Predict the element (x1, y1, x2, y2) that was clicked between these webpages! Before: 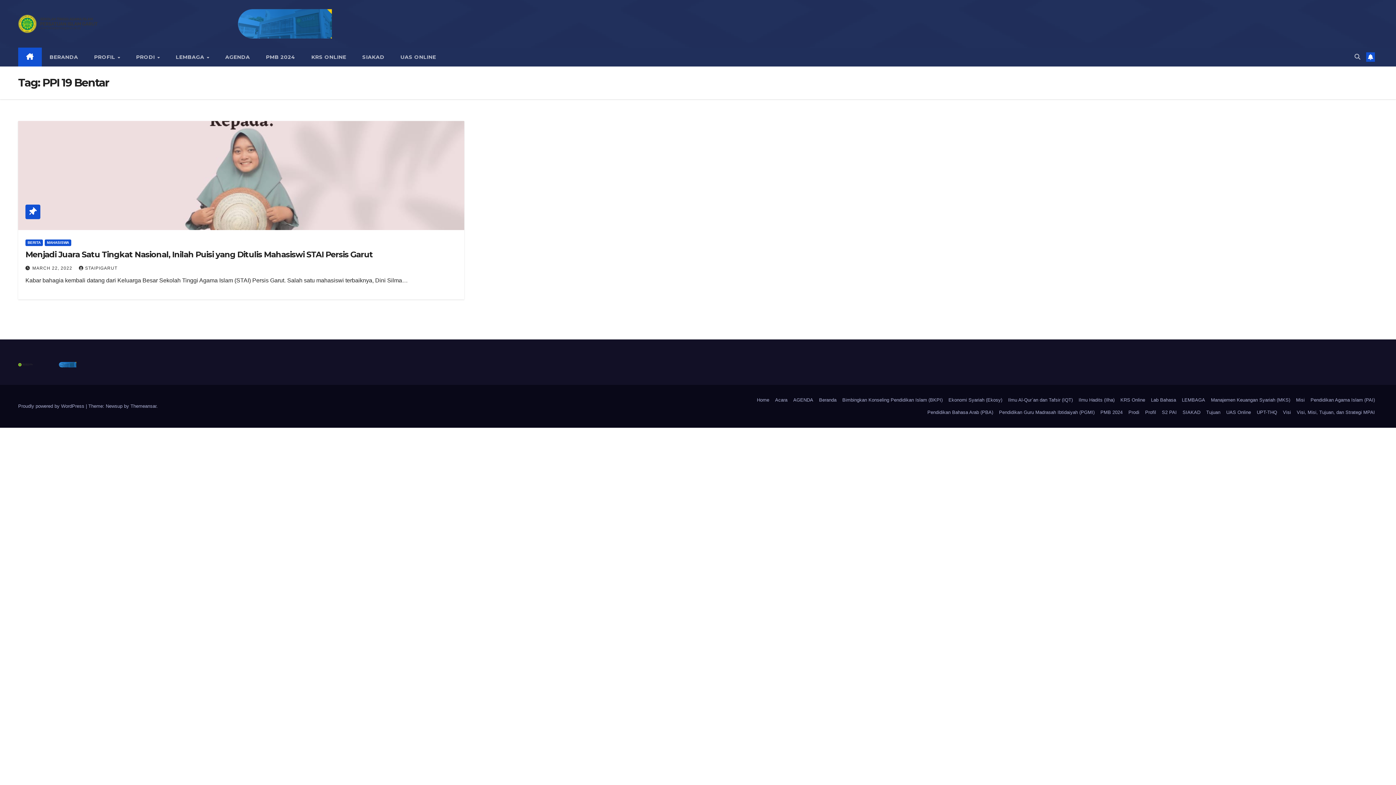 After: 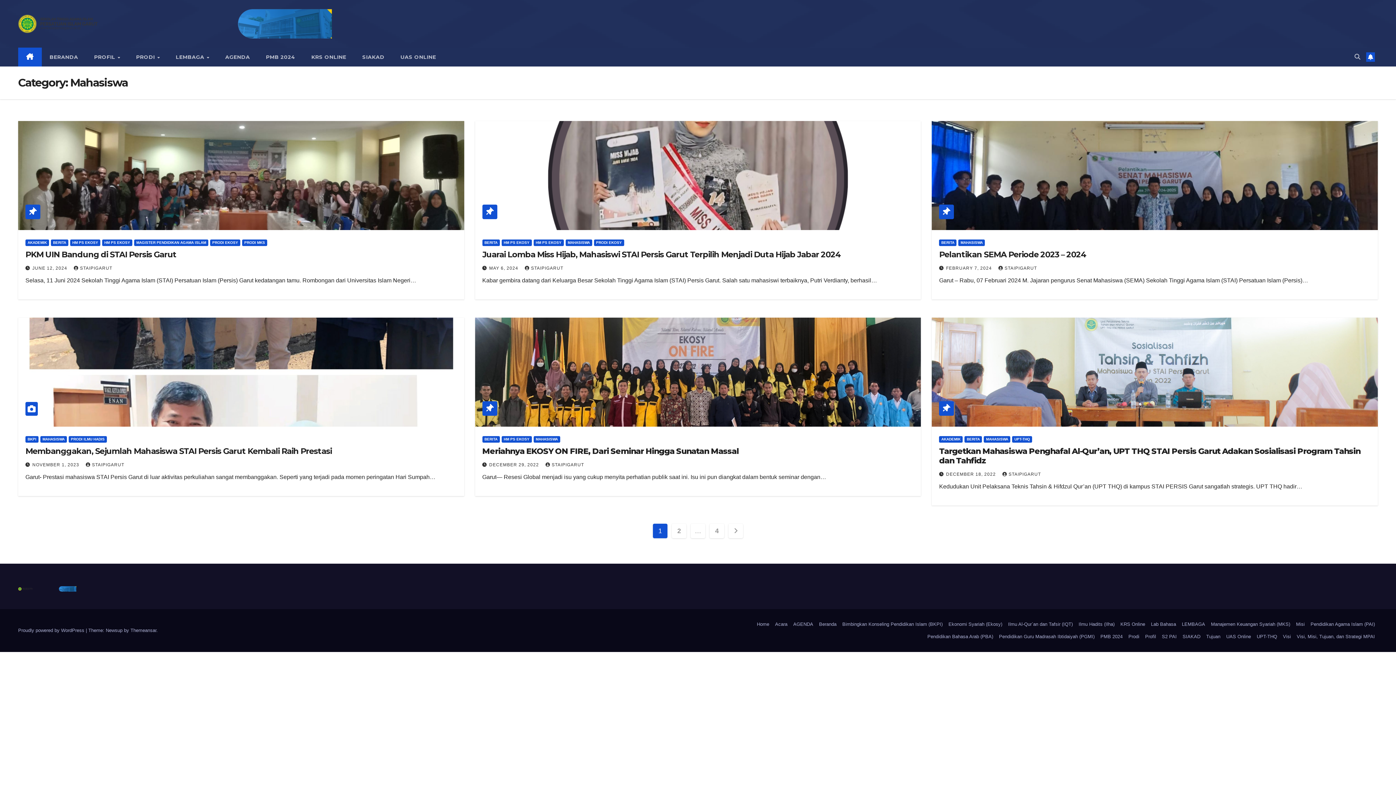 Action: bbox: (44, 239, 71, 246) label: MAHASISWA